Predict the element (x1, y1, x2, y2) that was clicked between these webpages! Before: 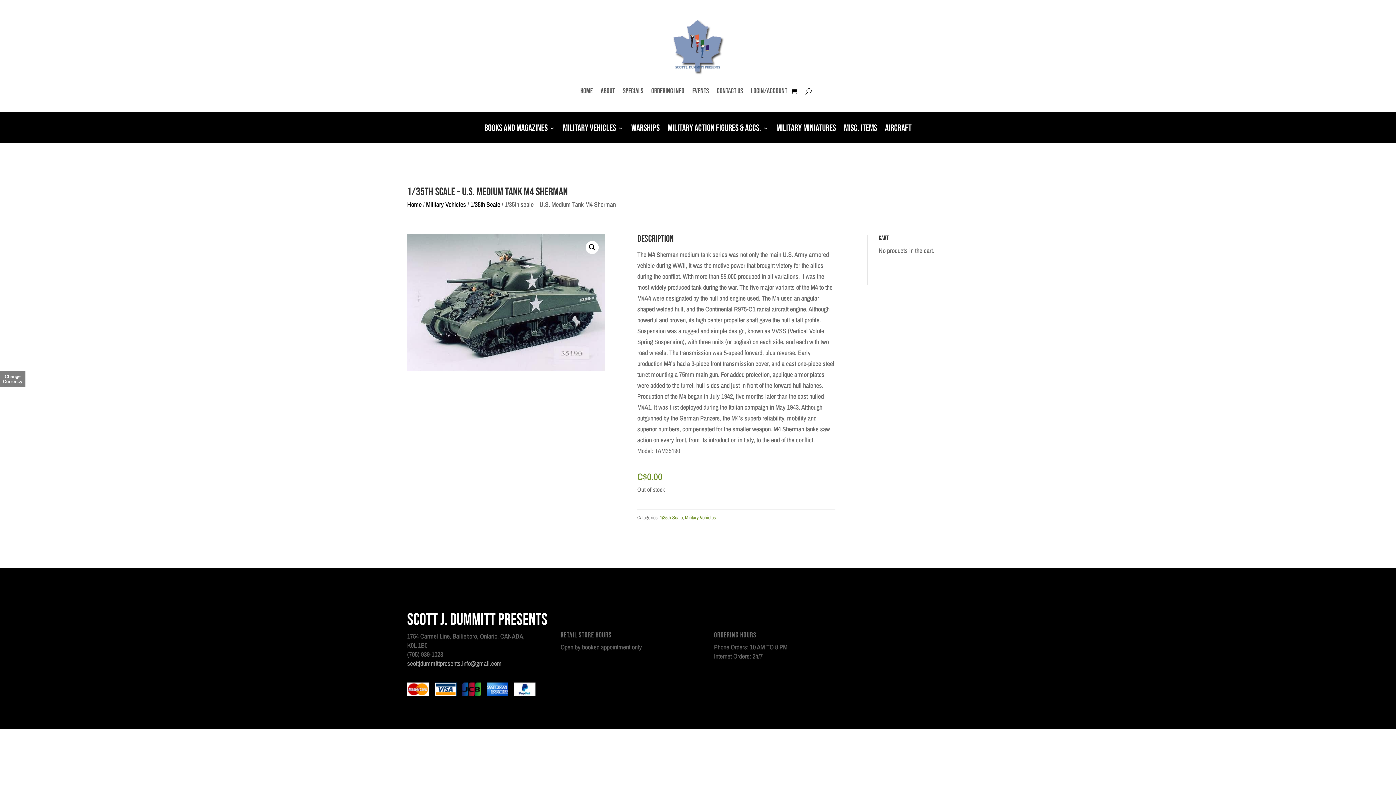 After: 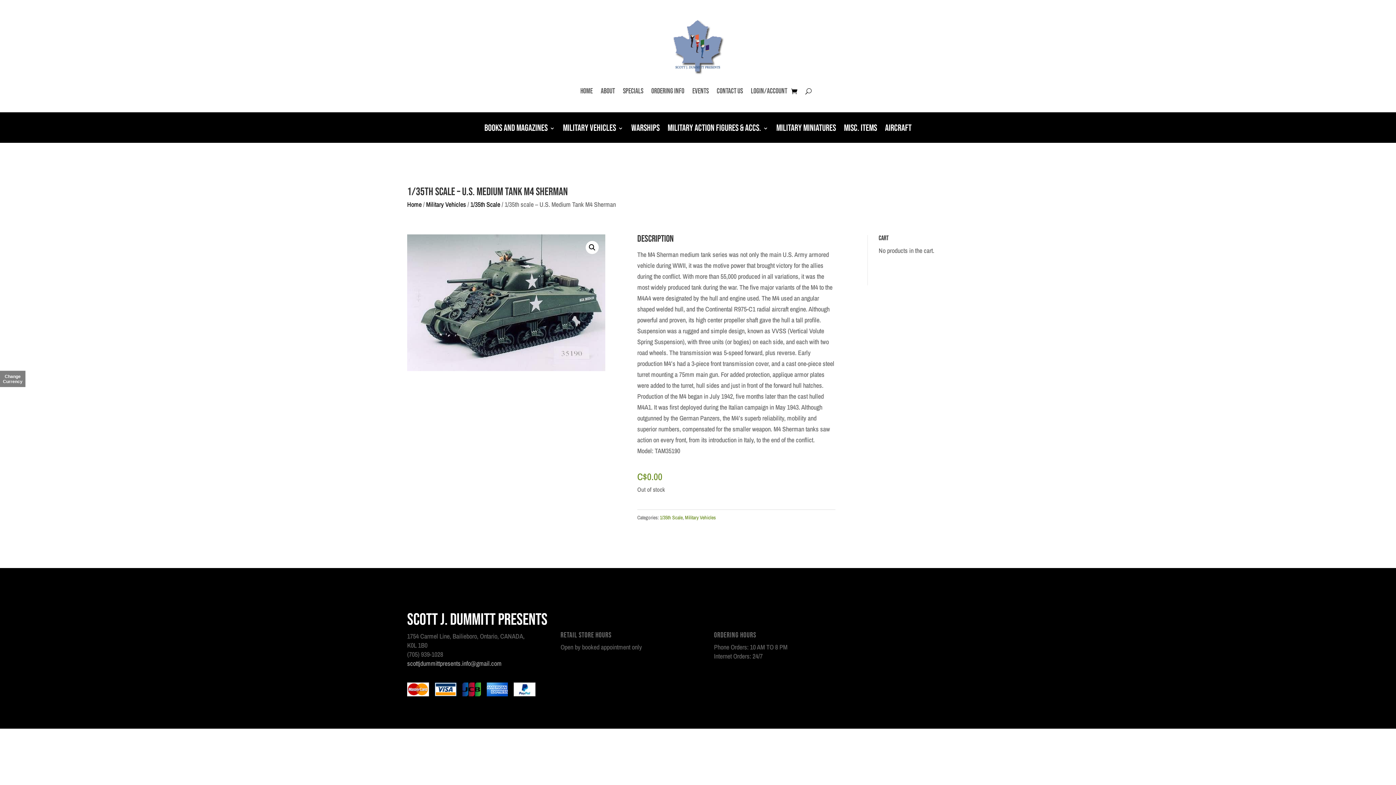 Action: bbox: (513, 689, 535, 699)